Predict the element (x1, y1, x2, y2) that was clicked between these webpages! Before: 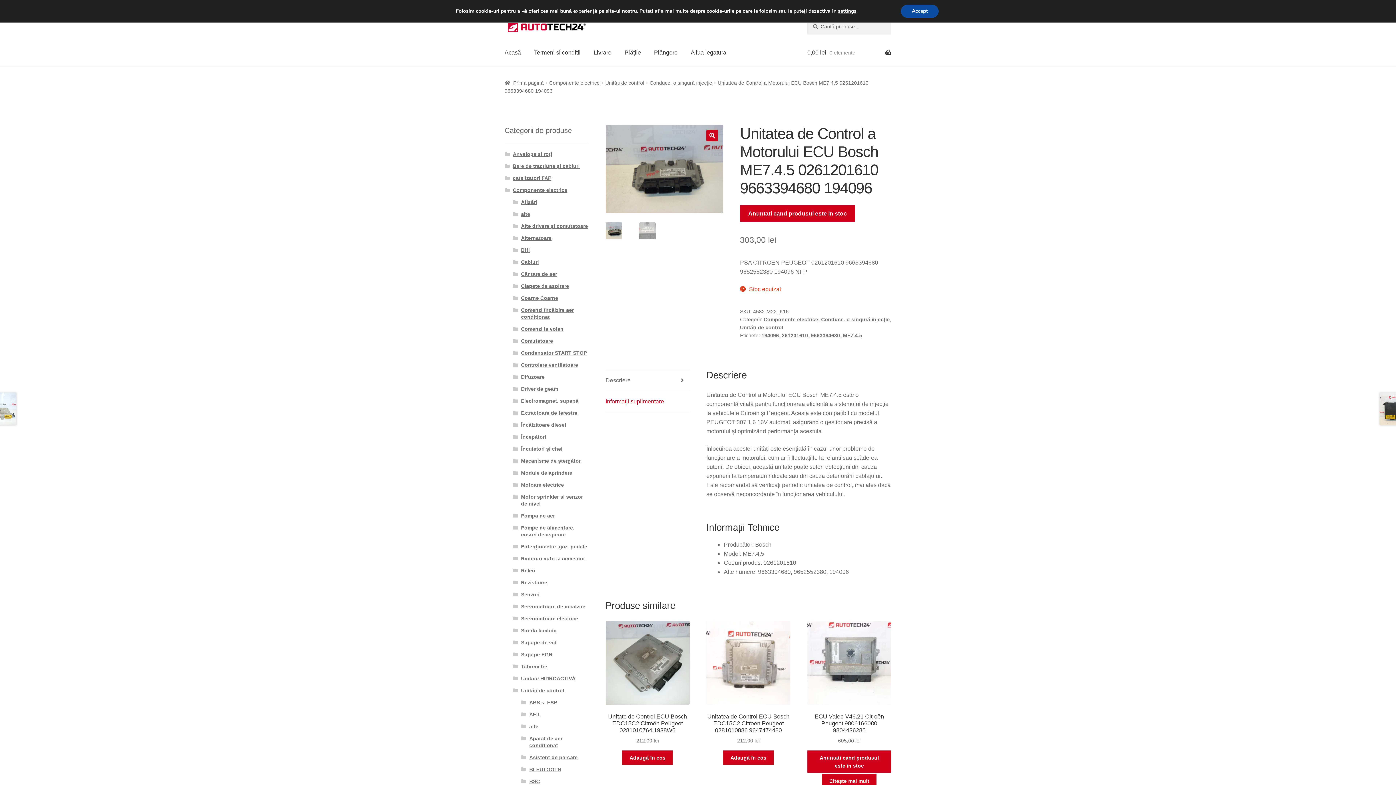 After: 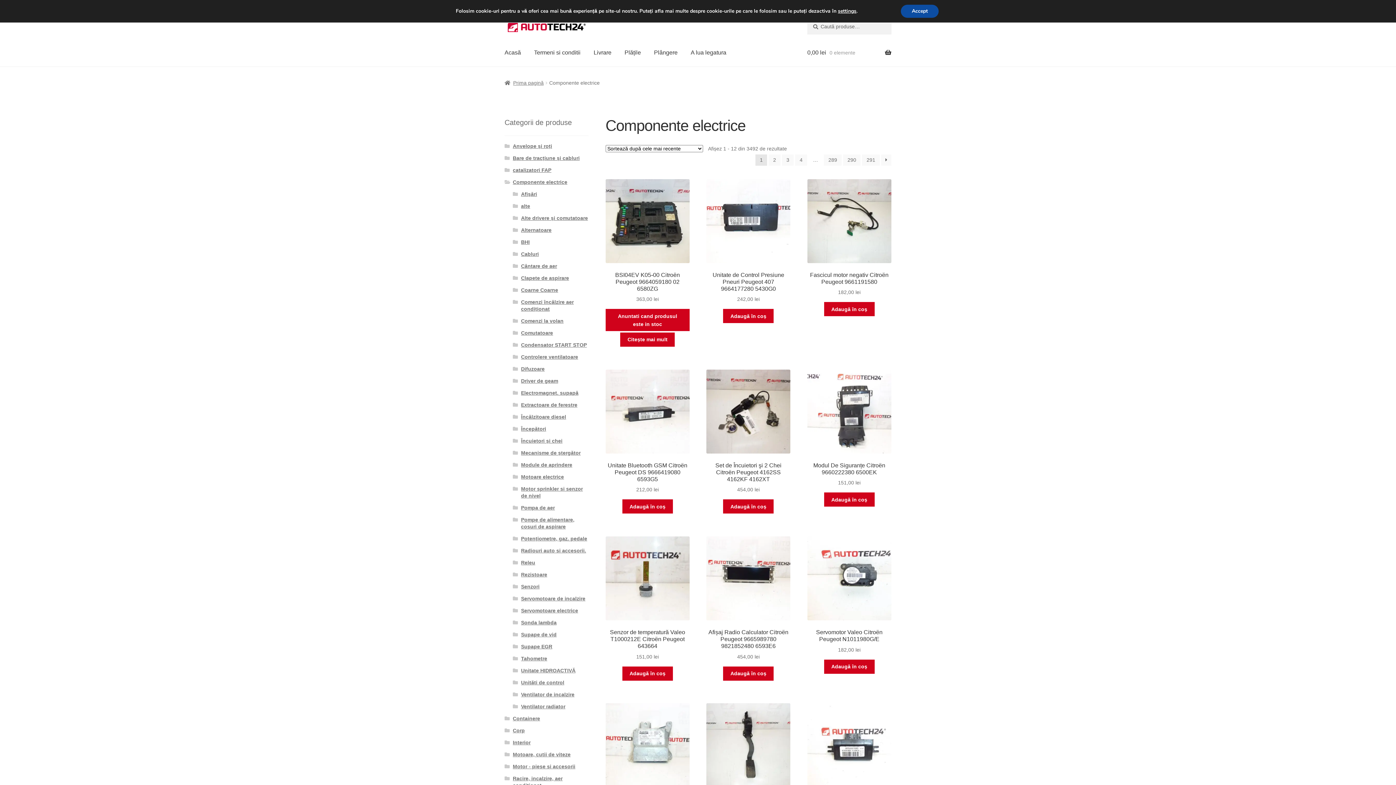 Action: label: Componente electrice bbox: (763, 316, 818, 322)